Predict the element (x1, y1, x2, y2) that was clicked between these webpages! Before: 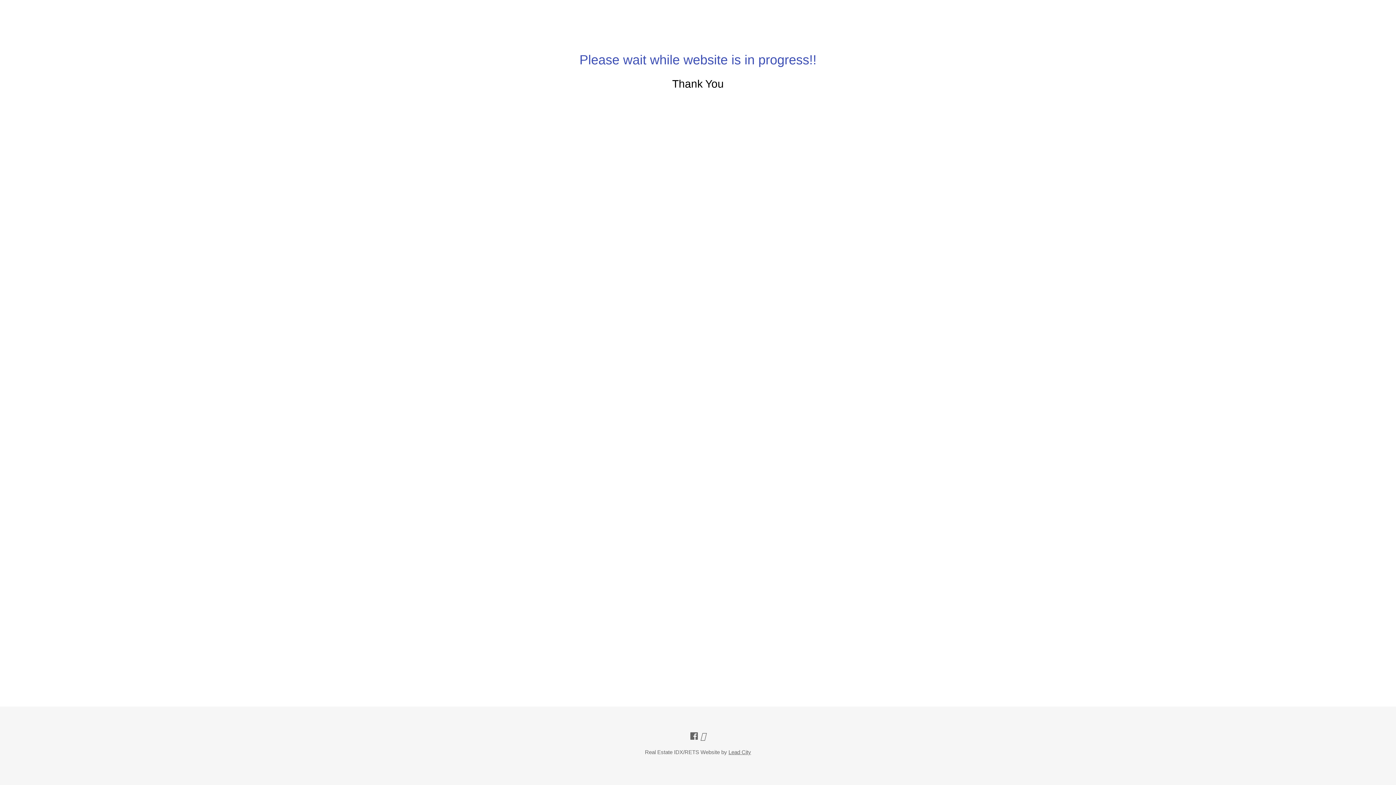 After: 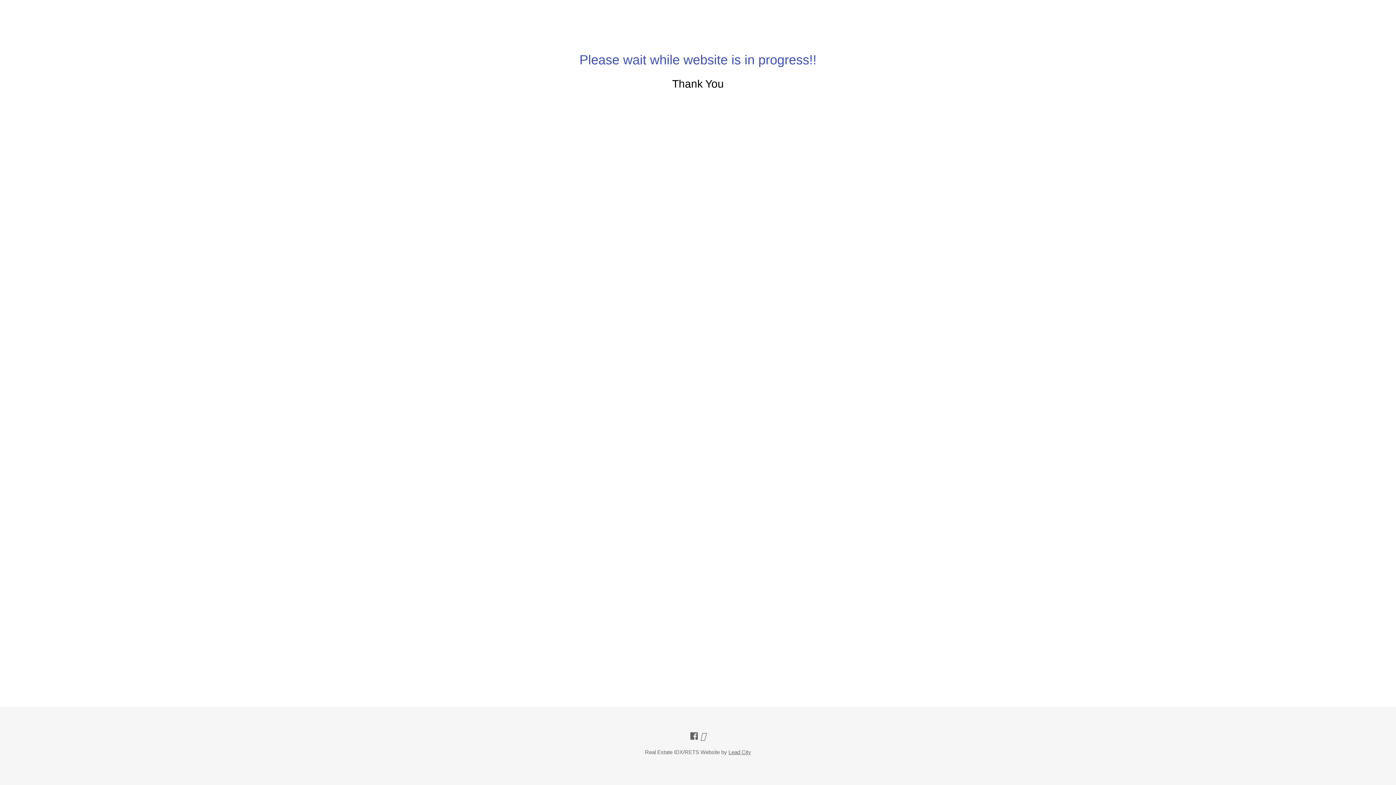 Action: label: Lead City bbox: (728, 749, 751, 755)